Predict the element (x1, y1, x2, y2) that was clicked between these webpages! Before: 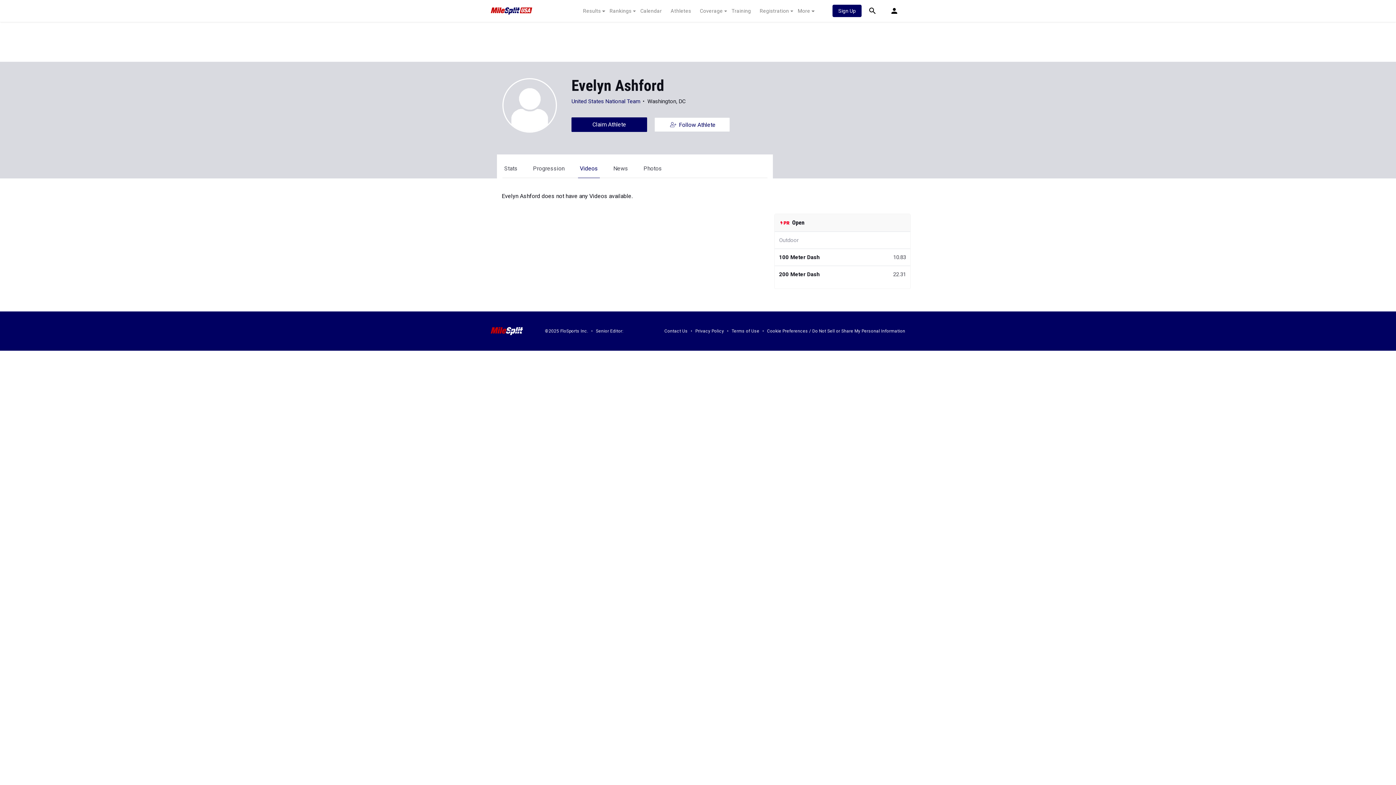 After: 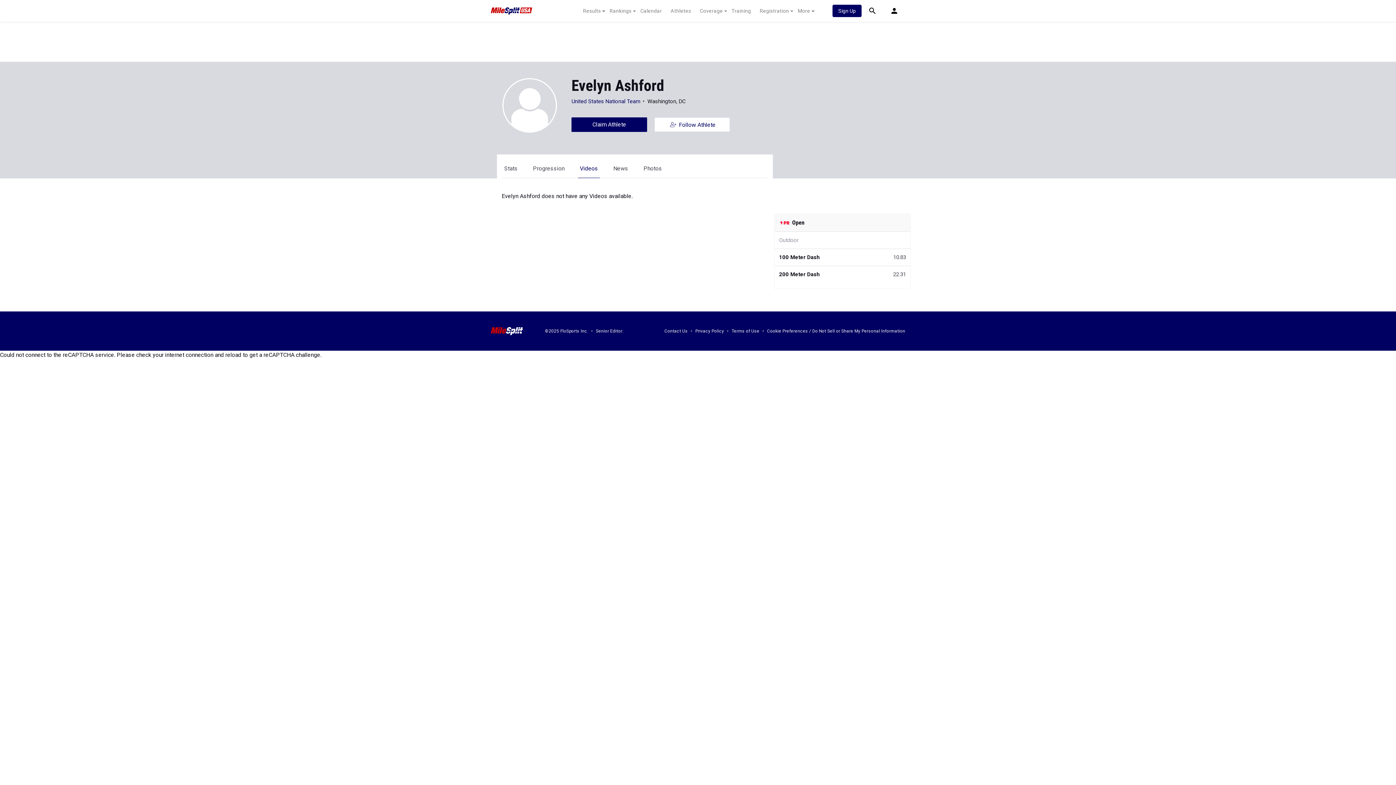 Action: label: Cookie Preferences / Do Not Sell or Share My Personal Information bbox: (767, 328, 905, 333)